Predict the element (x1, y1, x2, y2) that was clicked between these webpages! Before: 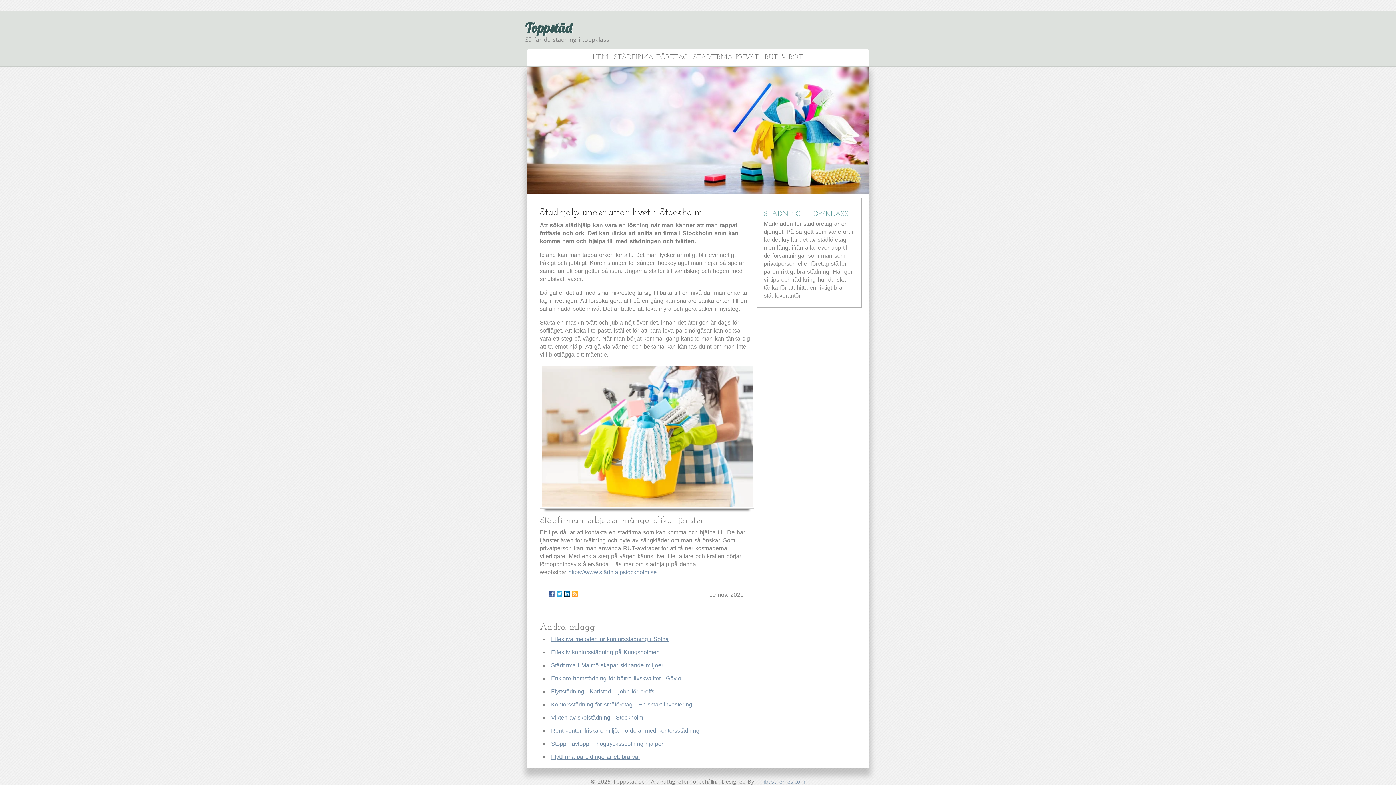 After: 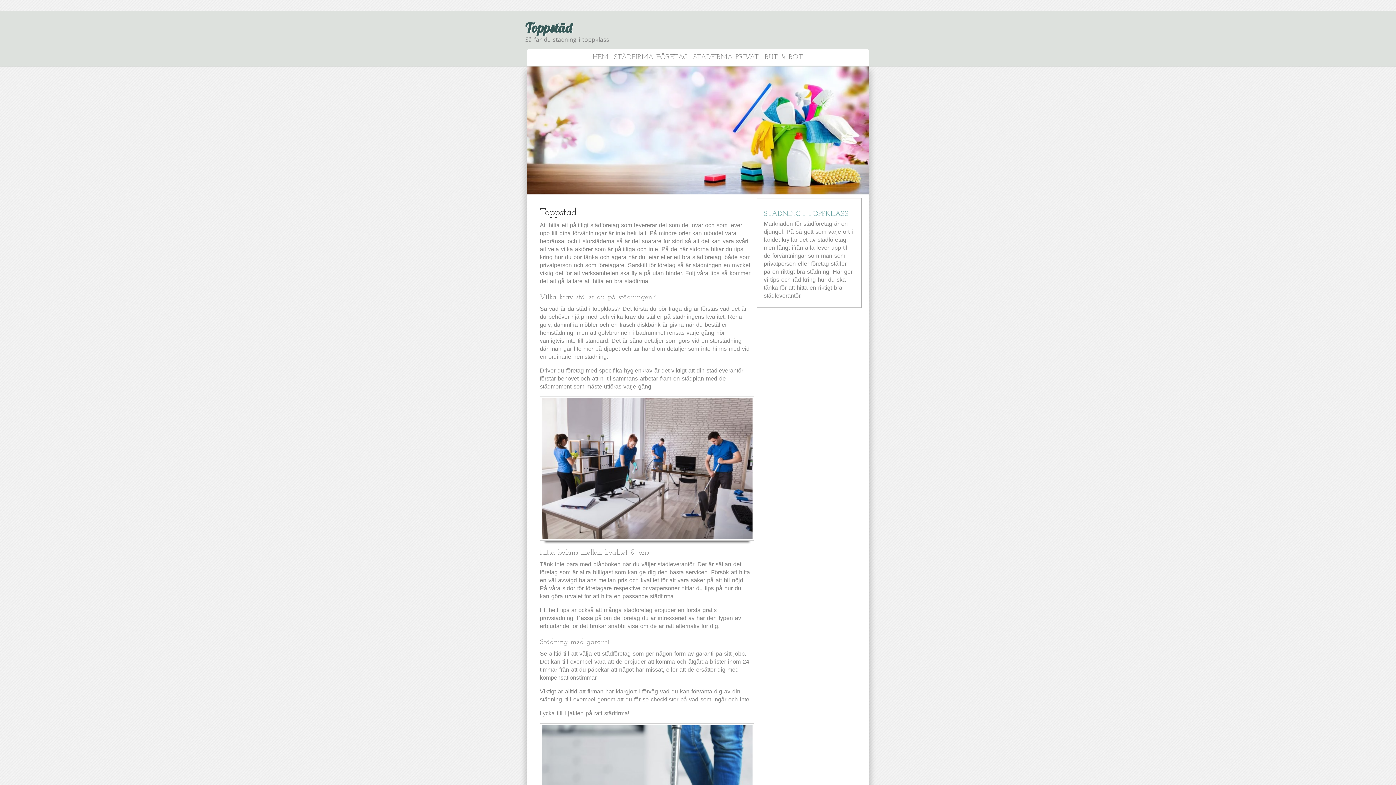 Action: bbox: (525, 19, 572, 36) label: Toppstäd